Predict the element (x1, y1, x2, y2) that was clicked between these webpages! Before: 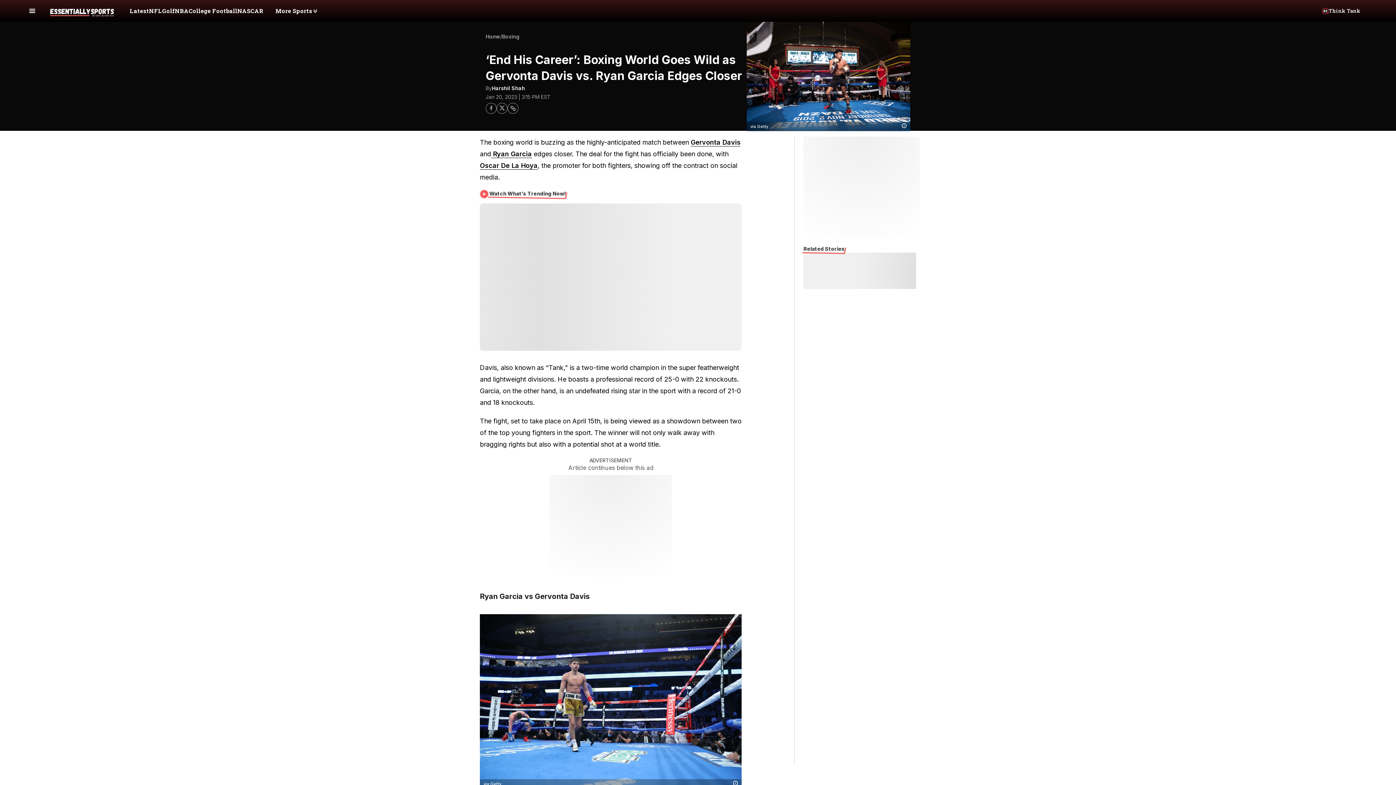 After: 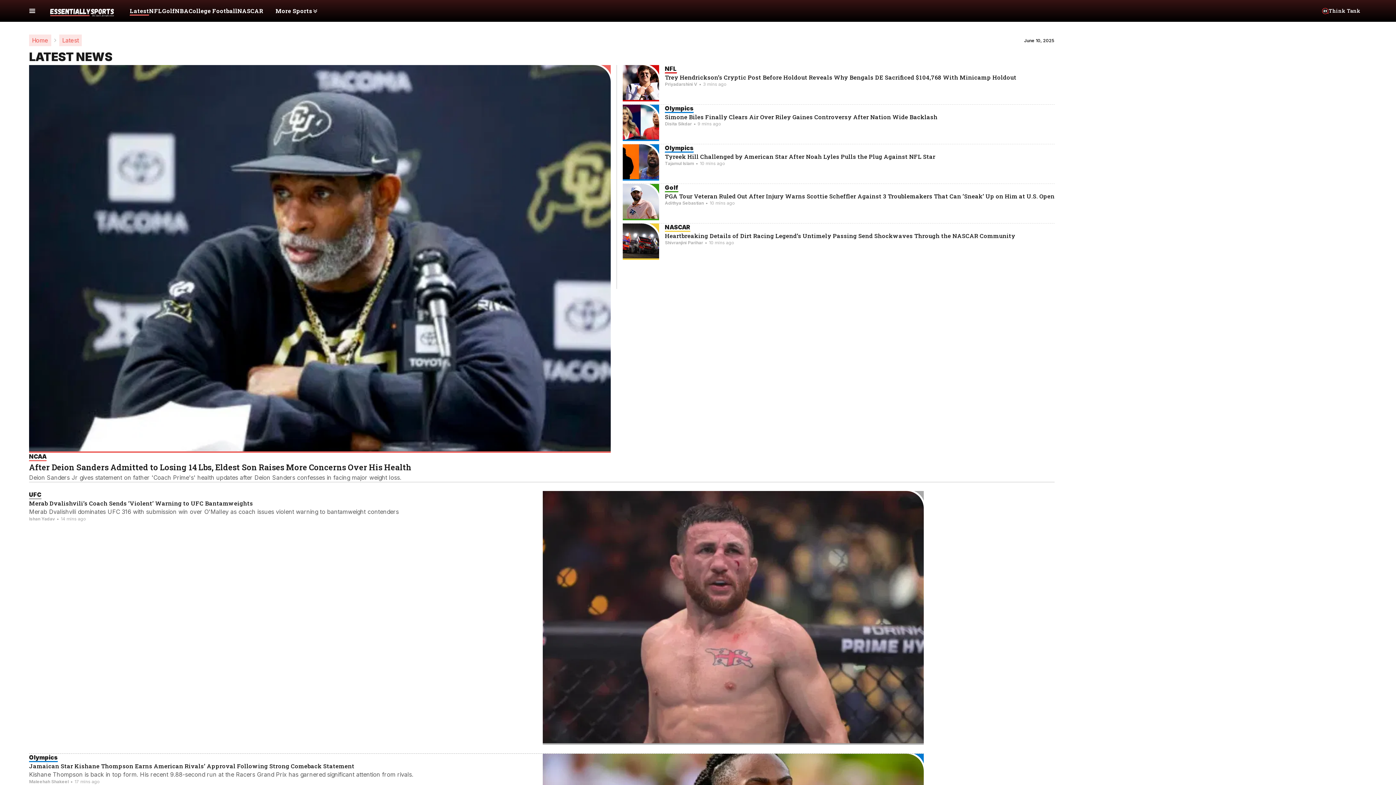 Action: bbox: (129, -1, 149, 22) label: Latest